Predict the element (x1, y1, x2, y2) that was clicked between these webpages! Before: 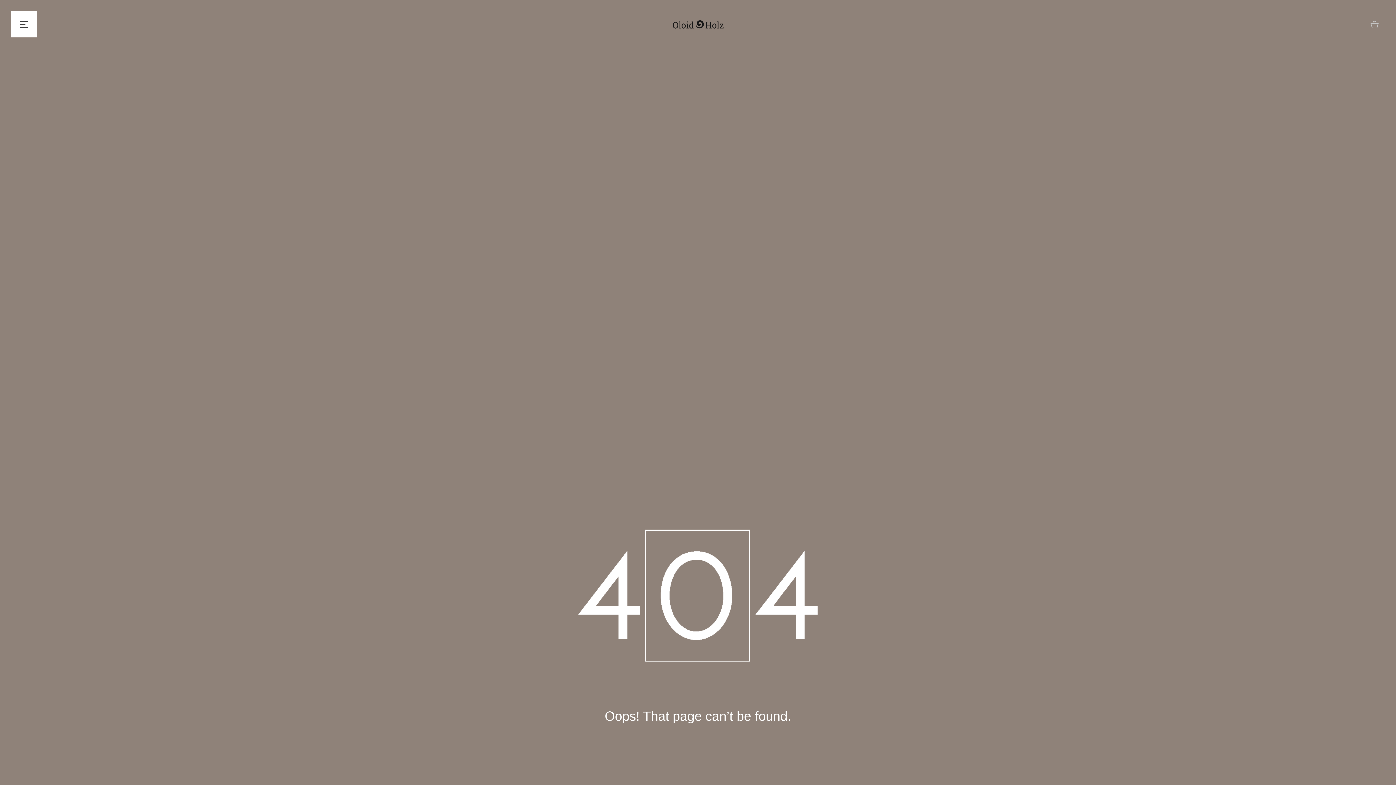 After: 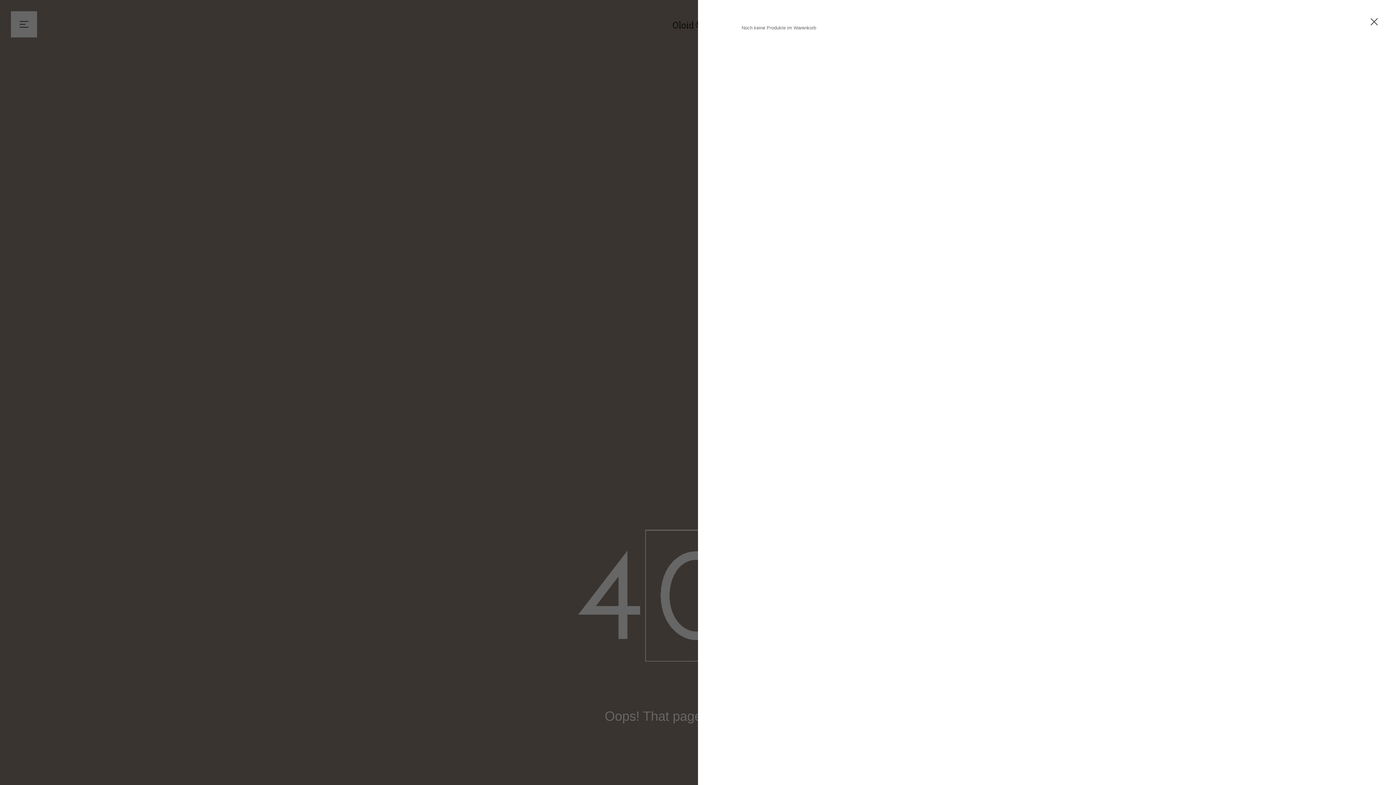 Action: bbox: (1367, 20, 1381, 28)